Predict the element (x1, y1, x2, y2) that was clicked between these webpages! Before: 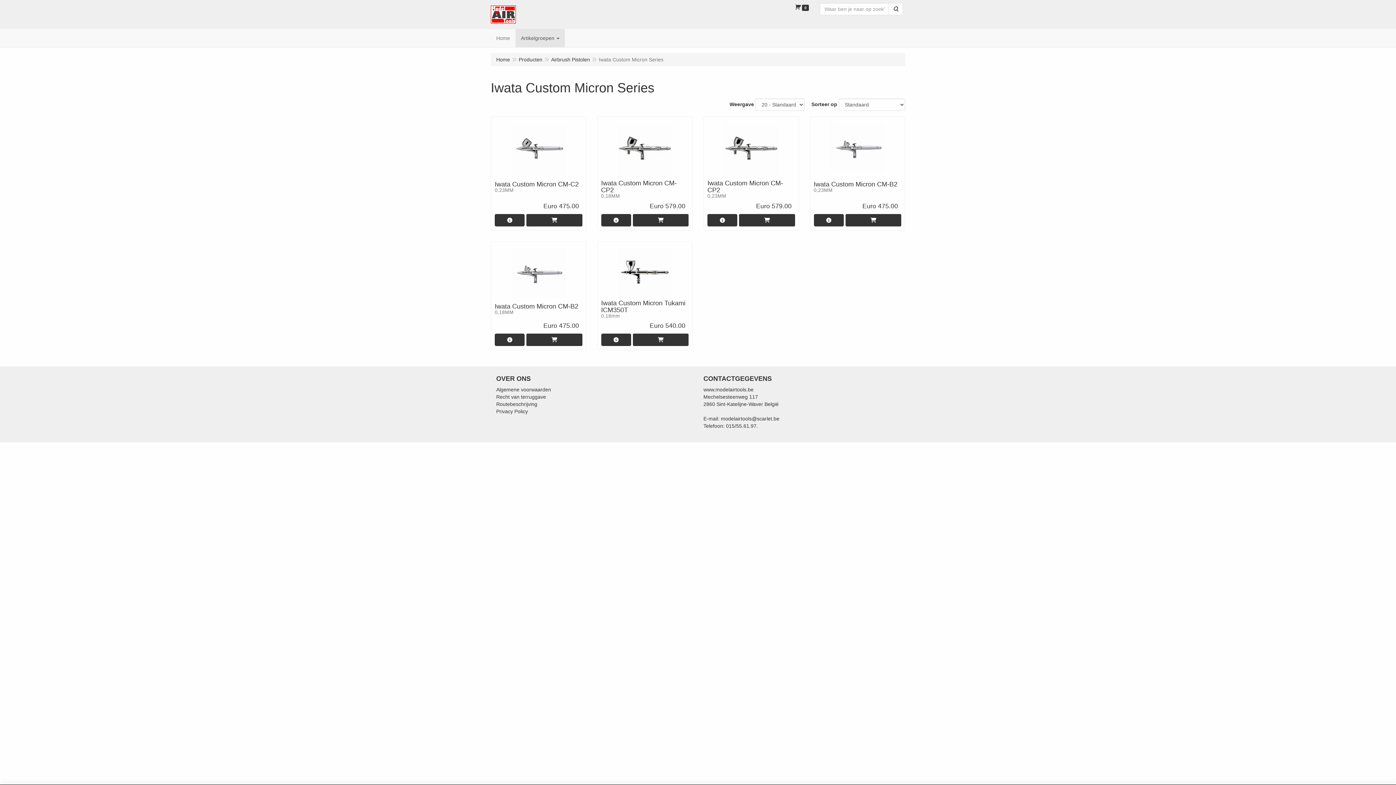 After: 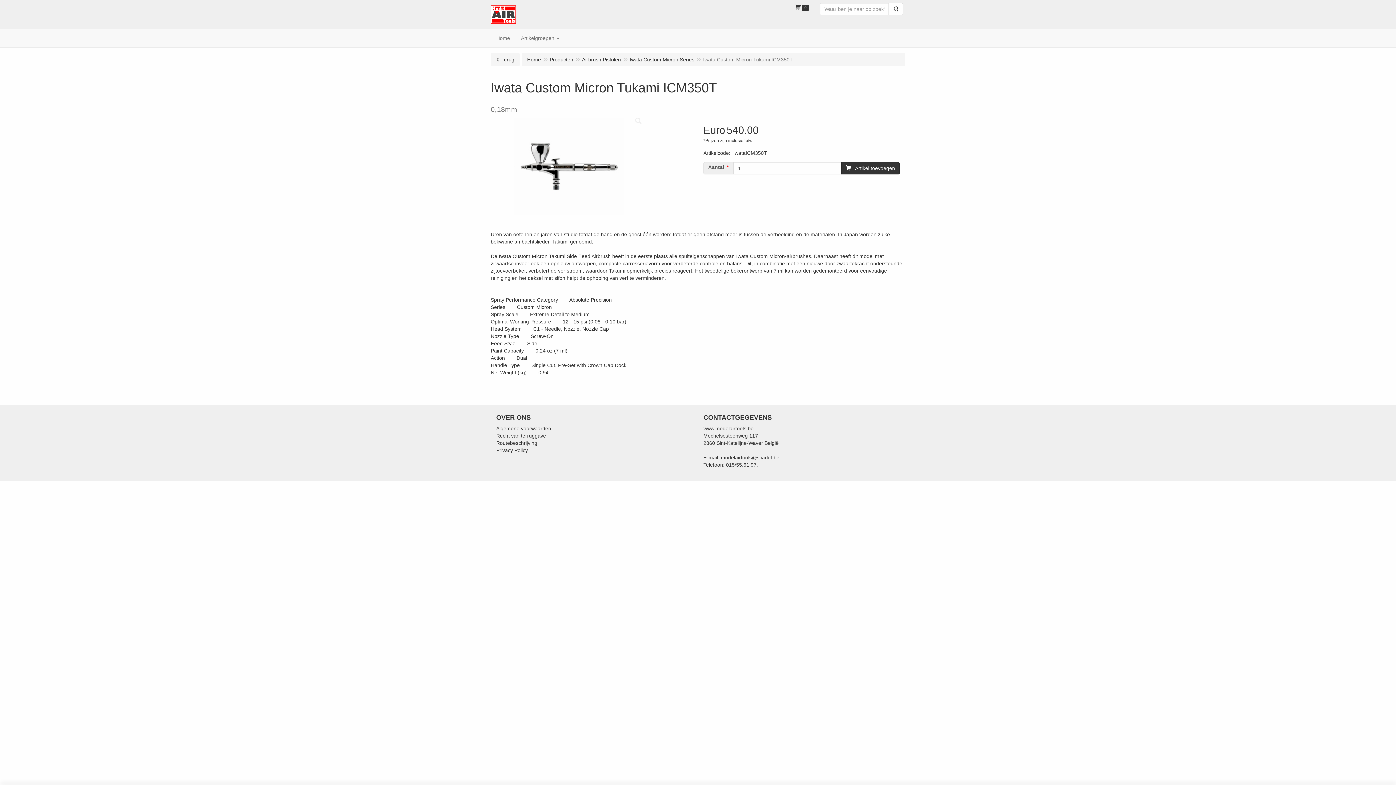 Action: bbox: (601, 333, 631, 346)